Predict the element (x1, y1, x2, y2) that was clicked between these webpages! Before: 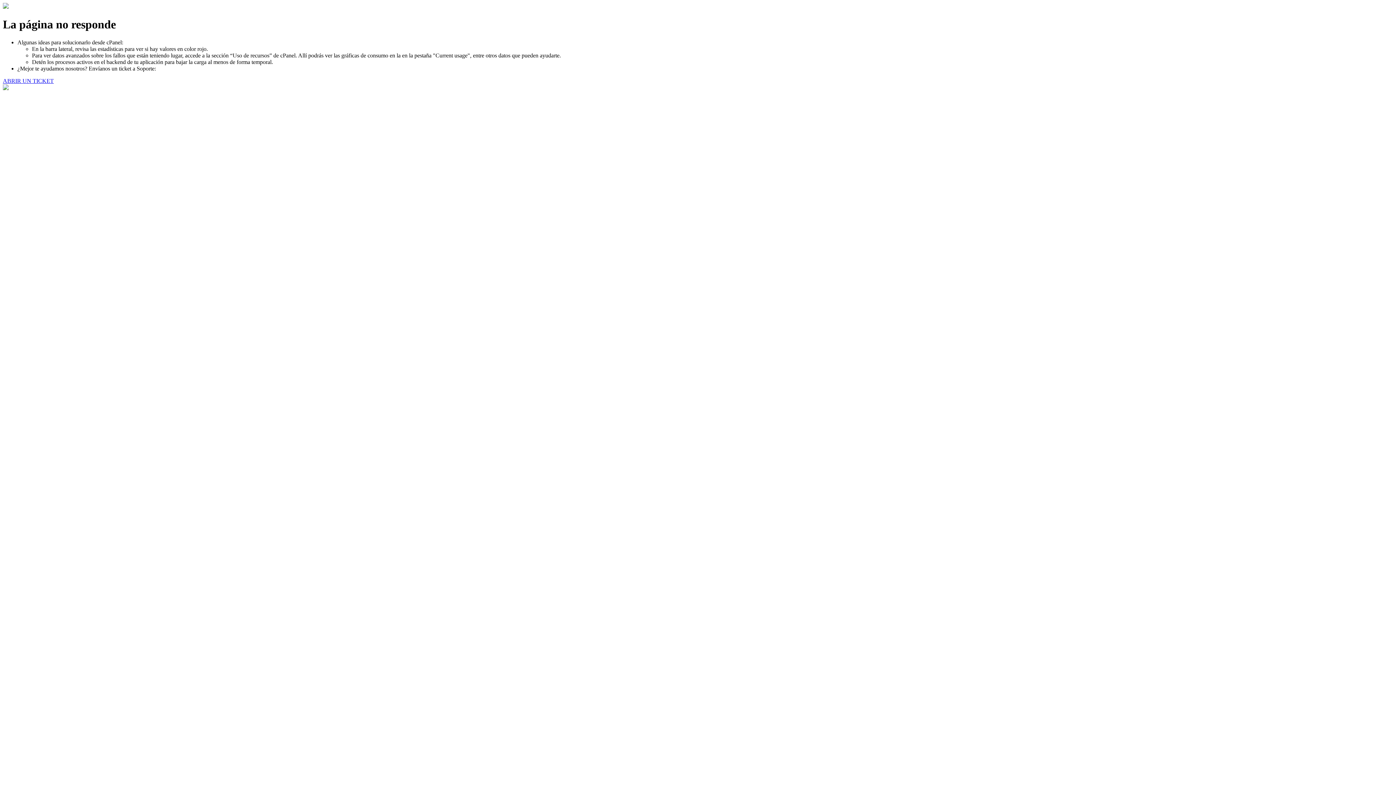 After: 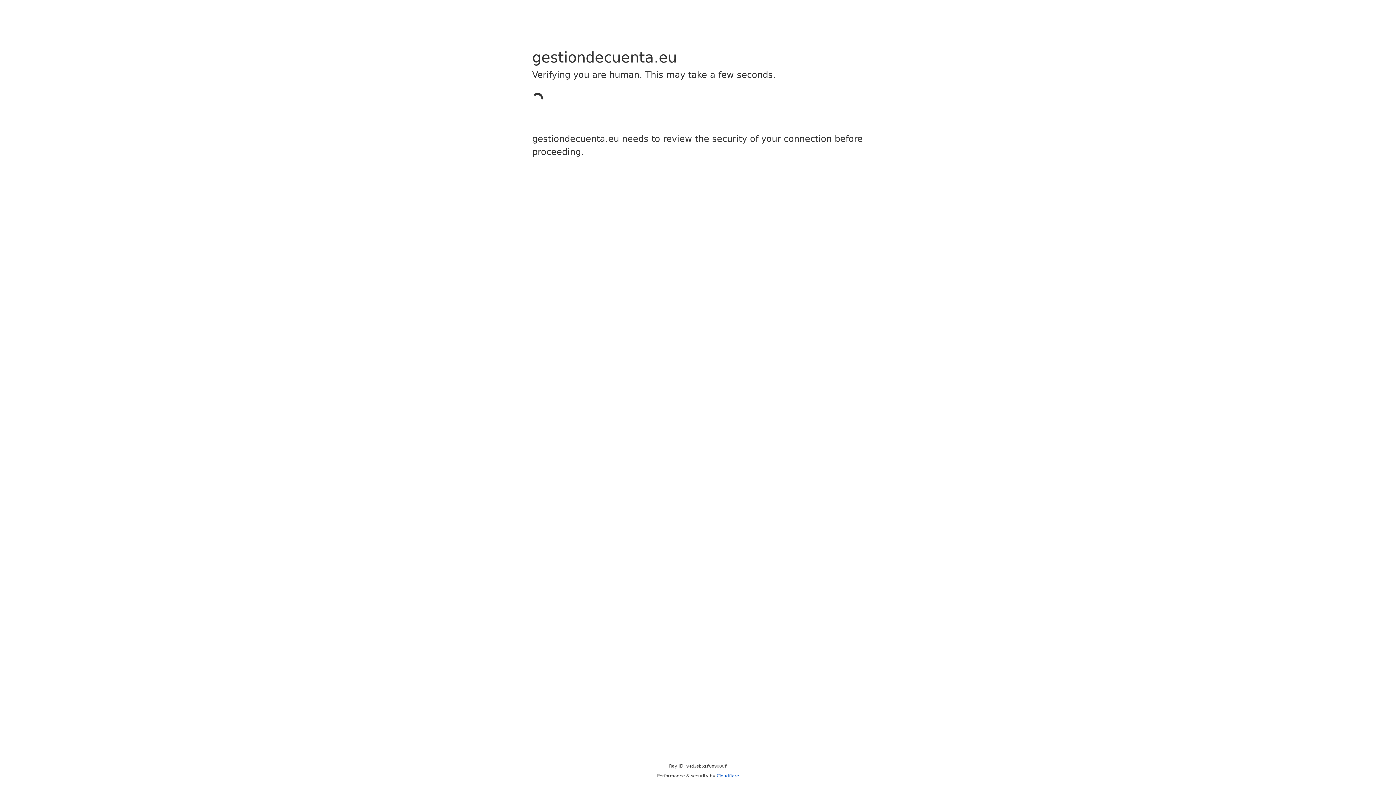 Action: bbox: (2, 77, 53, 83) label: ABRIR UN TICKET